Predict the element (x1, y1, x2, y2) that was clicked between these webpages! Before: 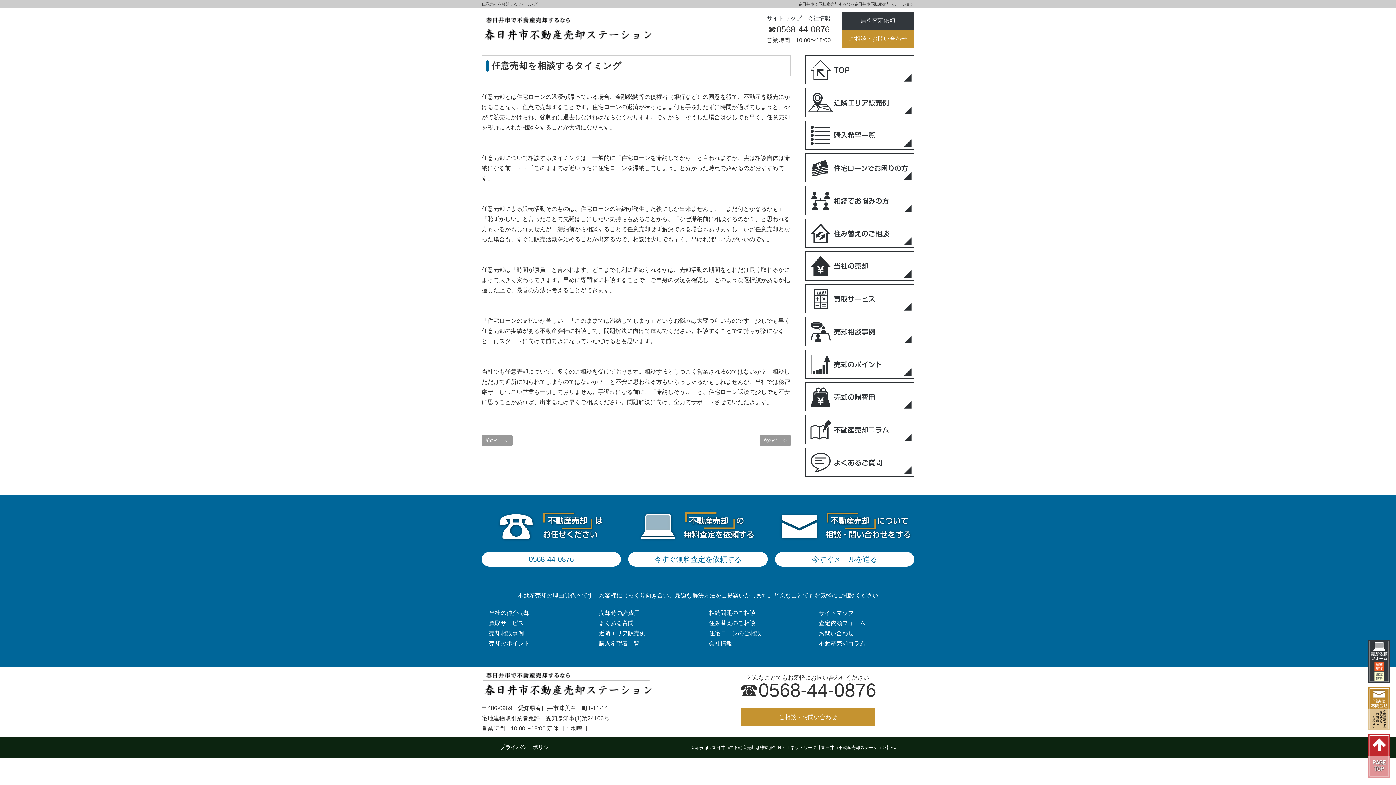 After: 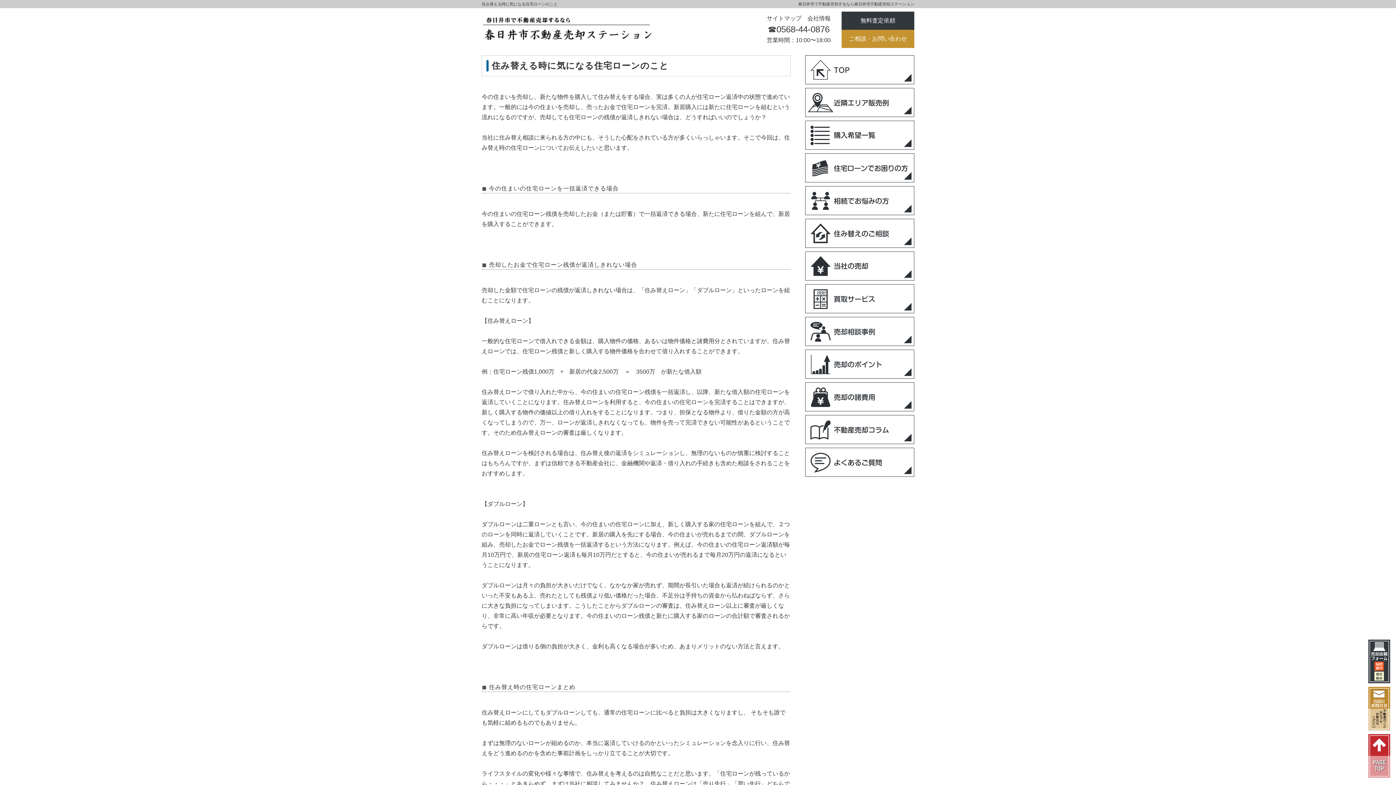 Action: label: 前のページ bbox: (481, 435, 512, 446)